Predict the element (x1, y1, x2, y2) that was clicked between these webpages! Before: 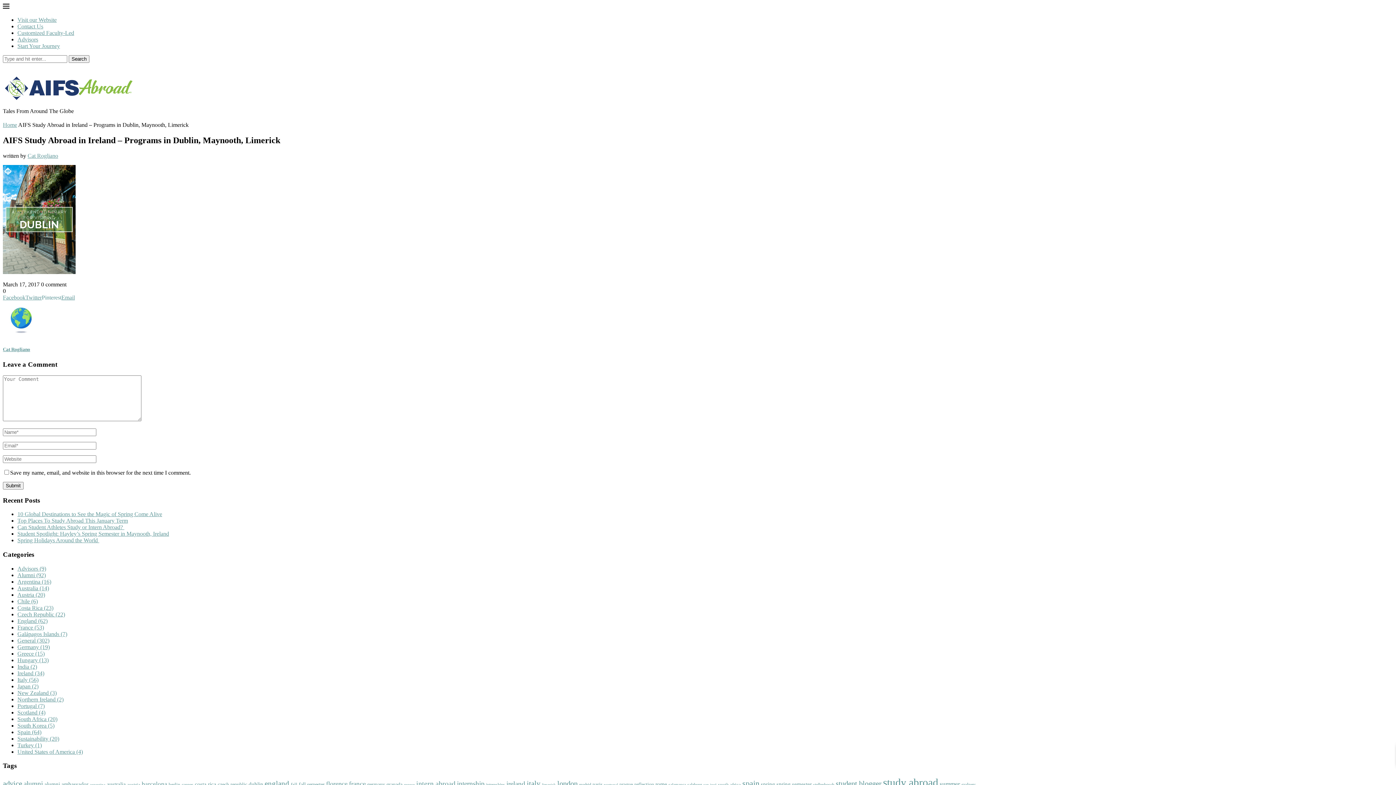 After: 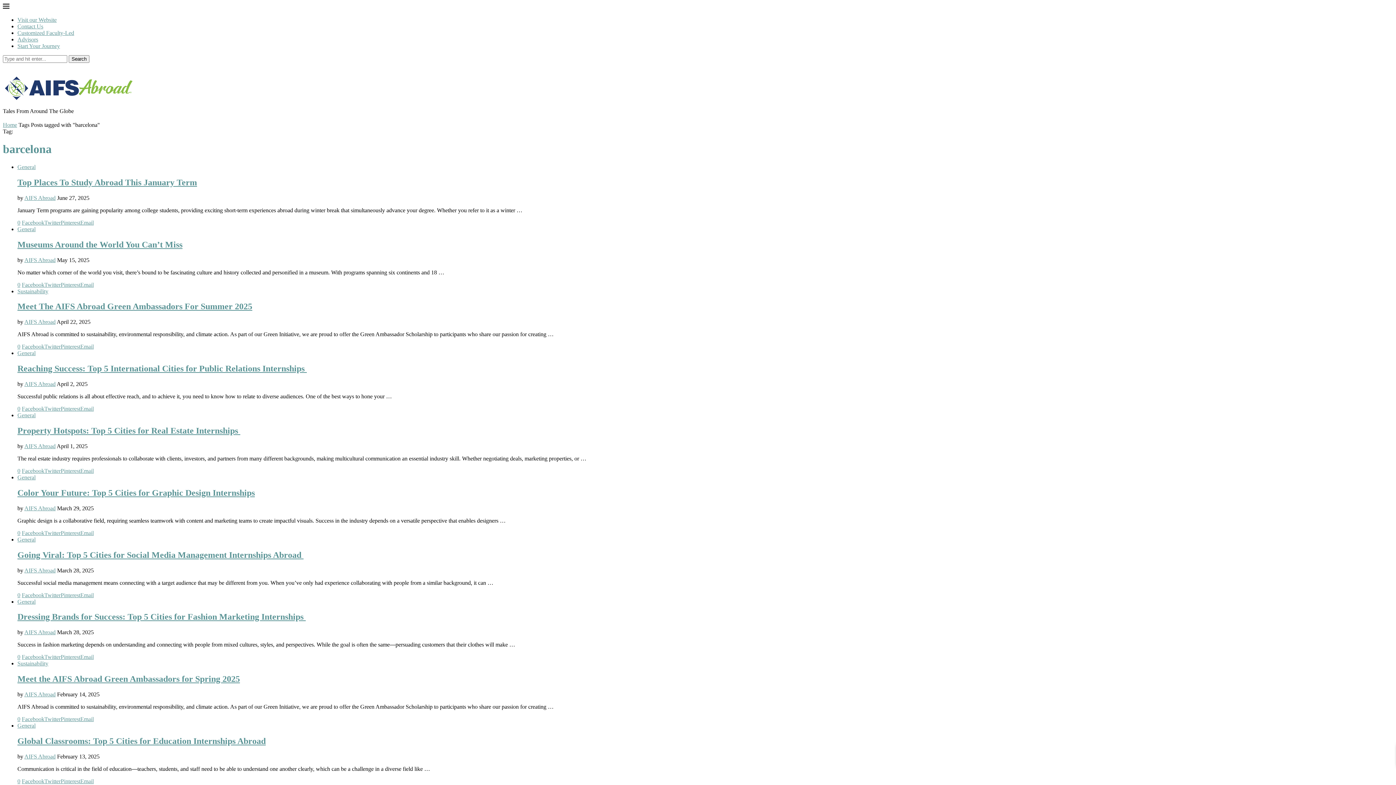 Action: label: barcelona (76 items) bbox: (141, 781, 167, 788)